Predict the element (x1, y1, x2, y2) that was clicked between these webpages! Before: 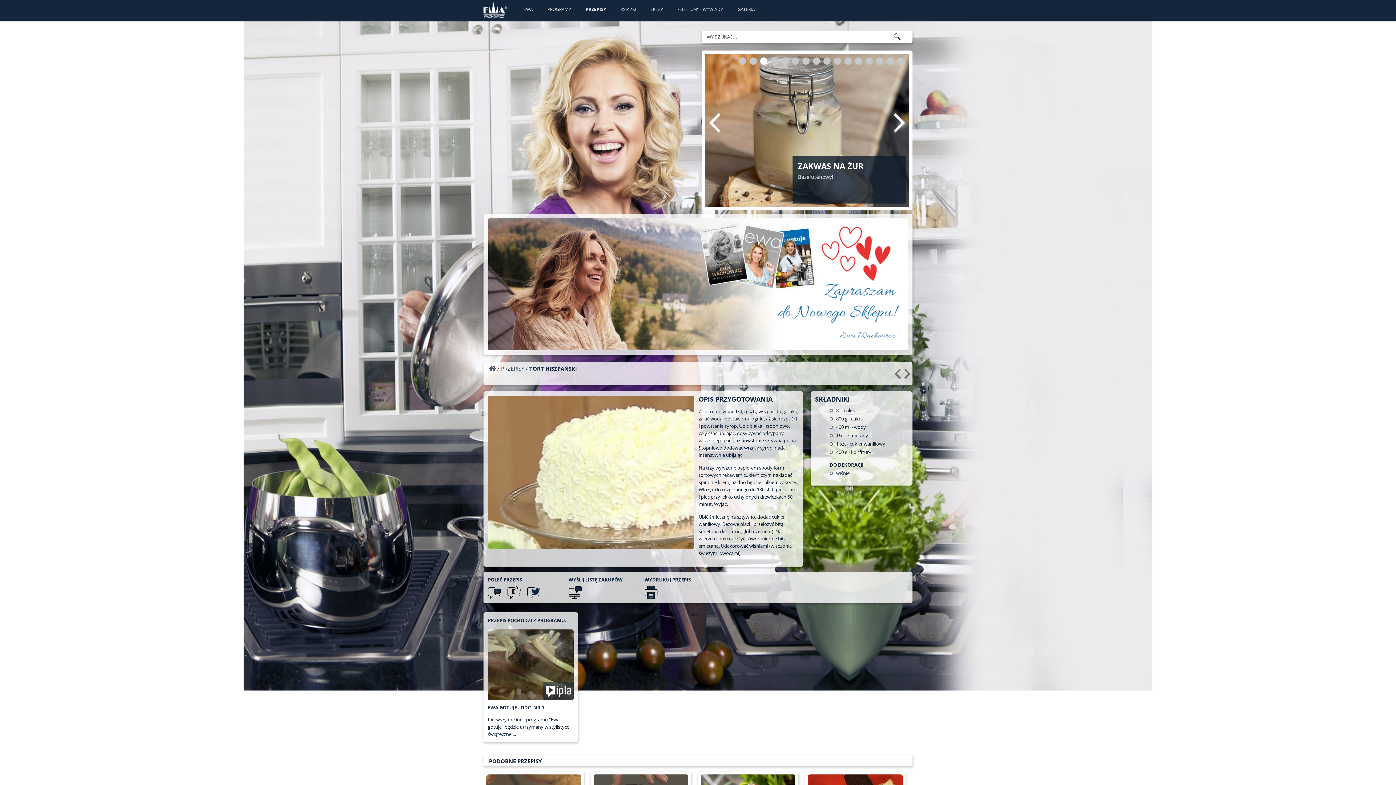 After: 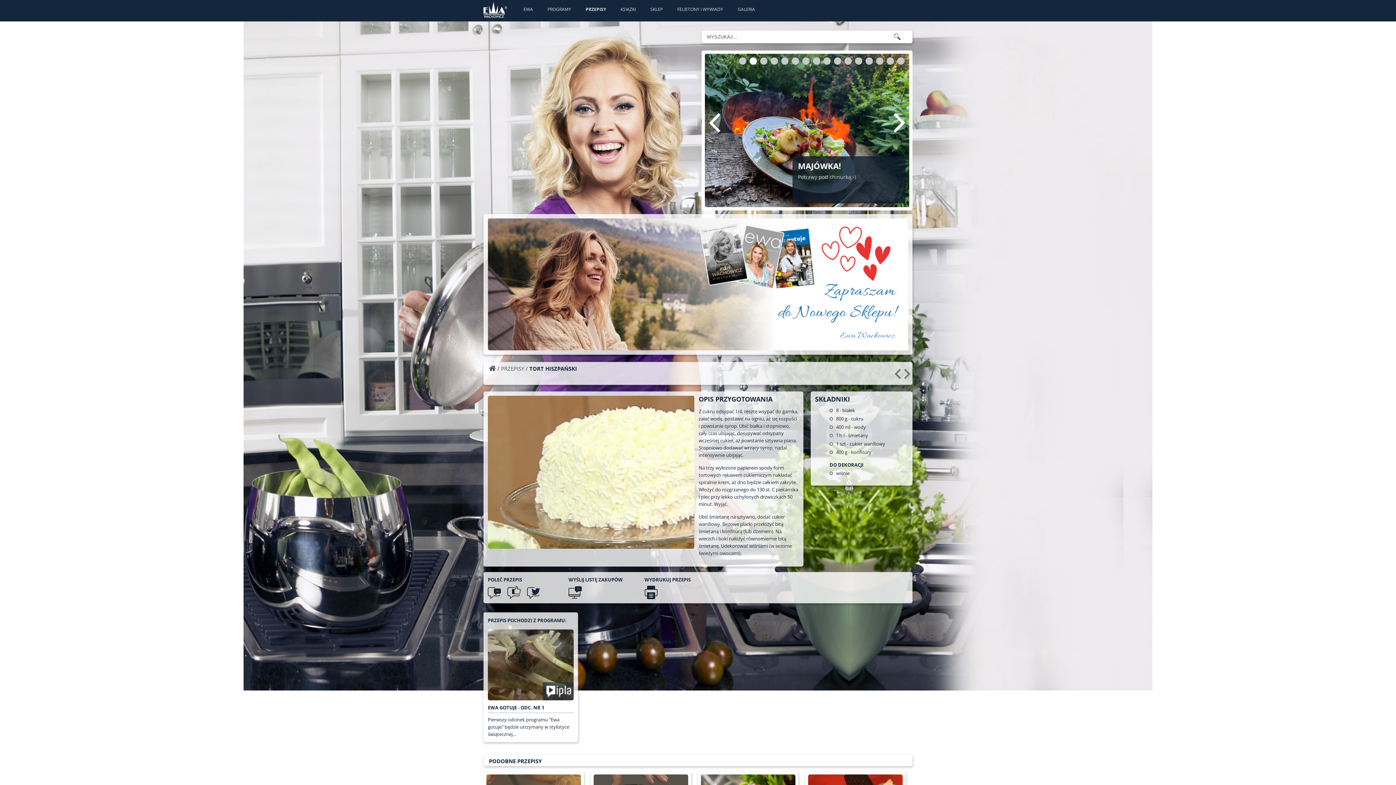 Action: bbox: (749, 57, 757, 64) label: 2